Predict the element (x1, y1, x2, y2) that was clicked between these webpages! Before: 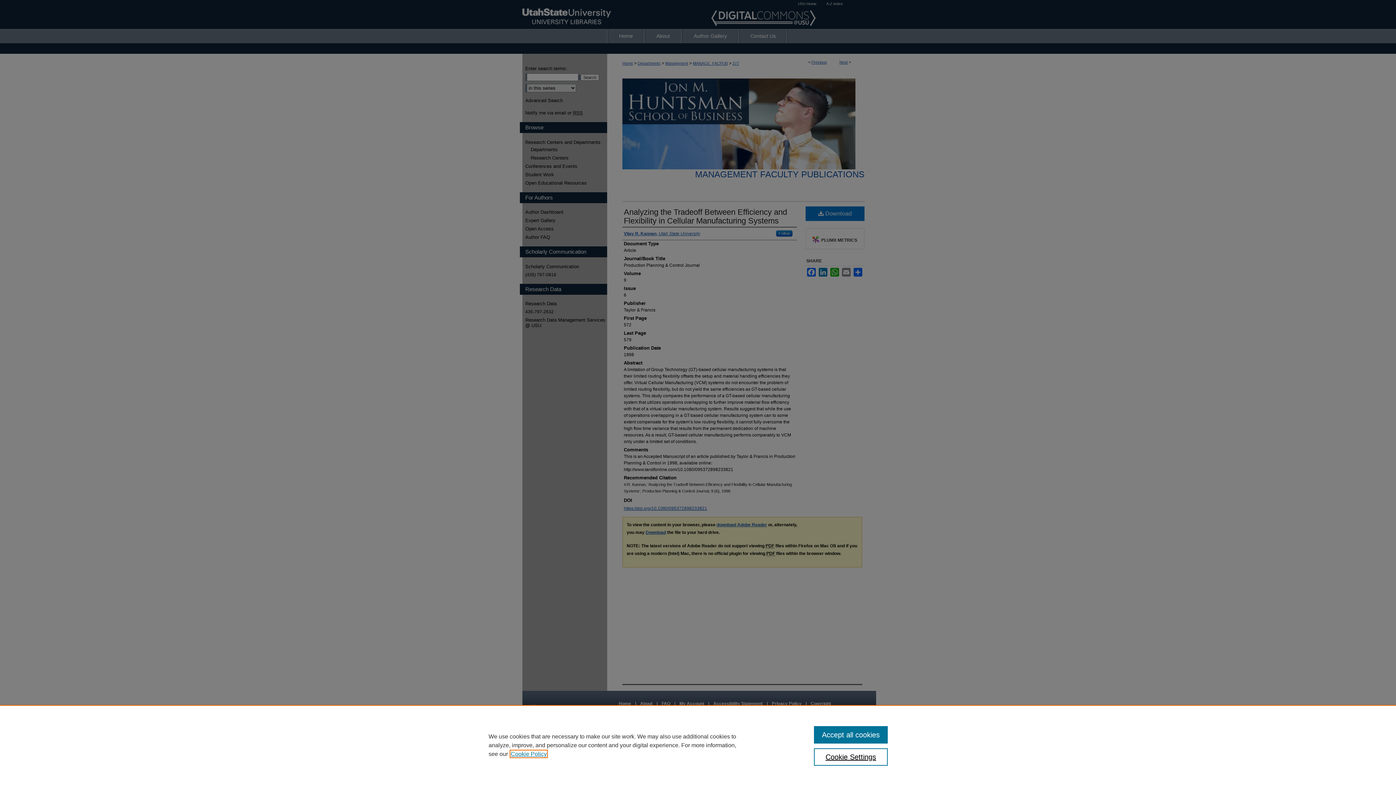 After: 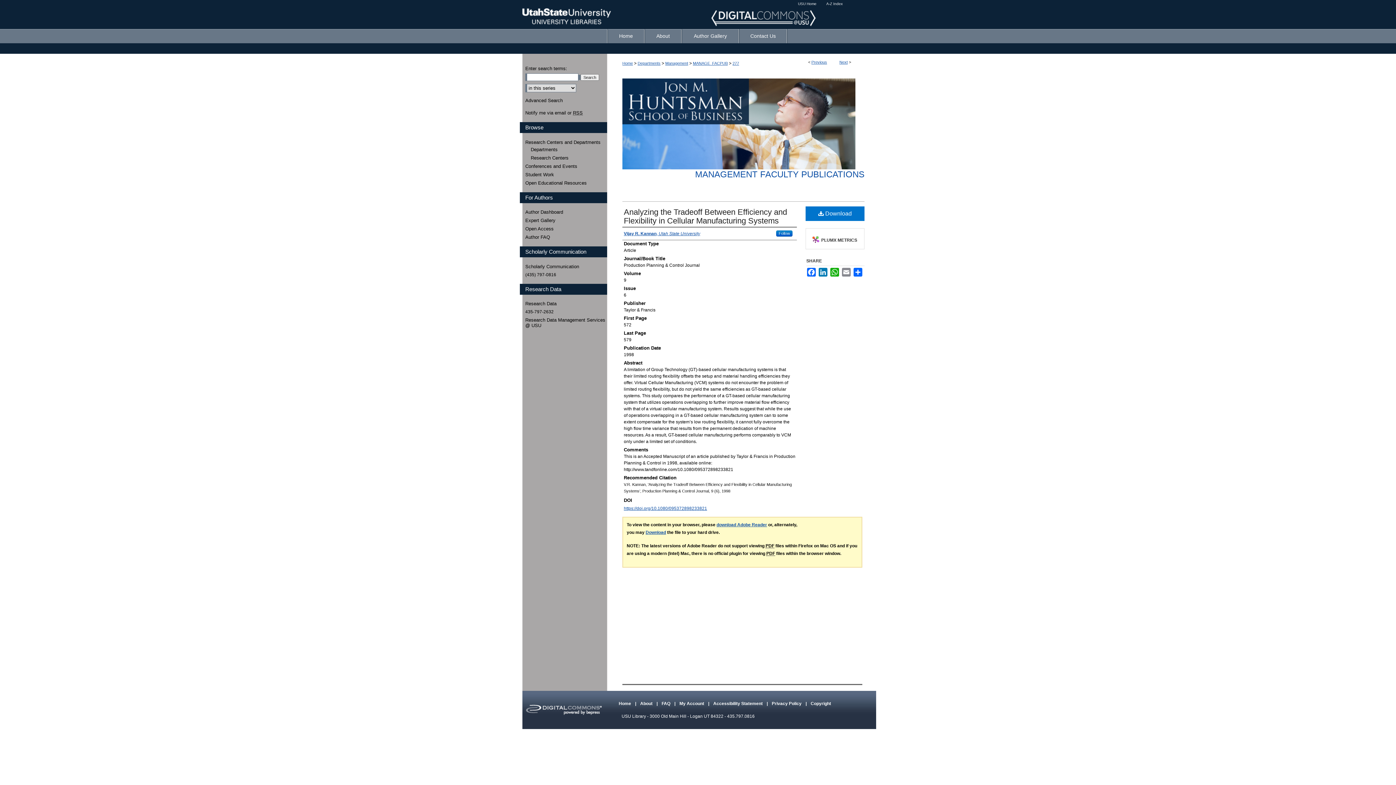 Action: label: Accept all cookies bbox: (814, 726, 887, 744)